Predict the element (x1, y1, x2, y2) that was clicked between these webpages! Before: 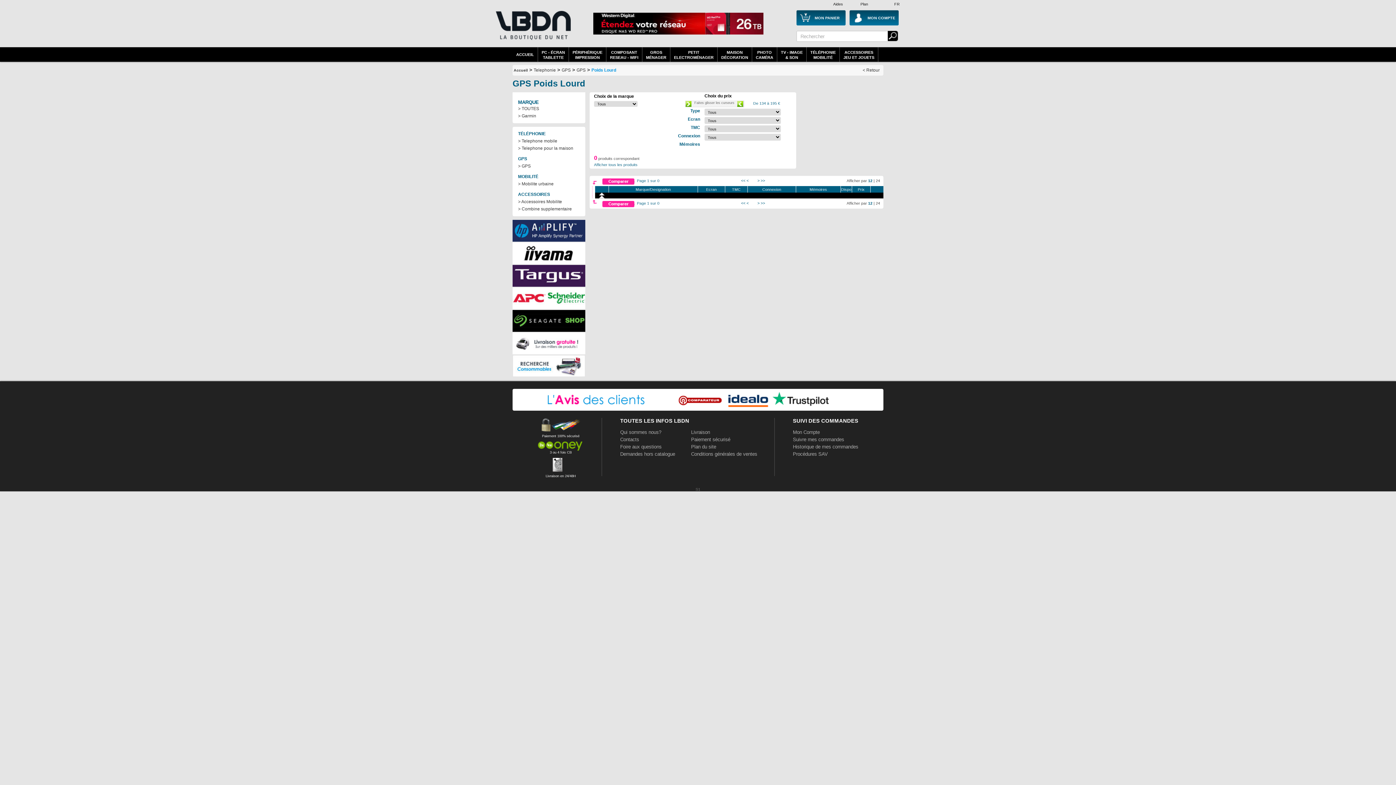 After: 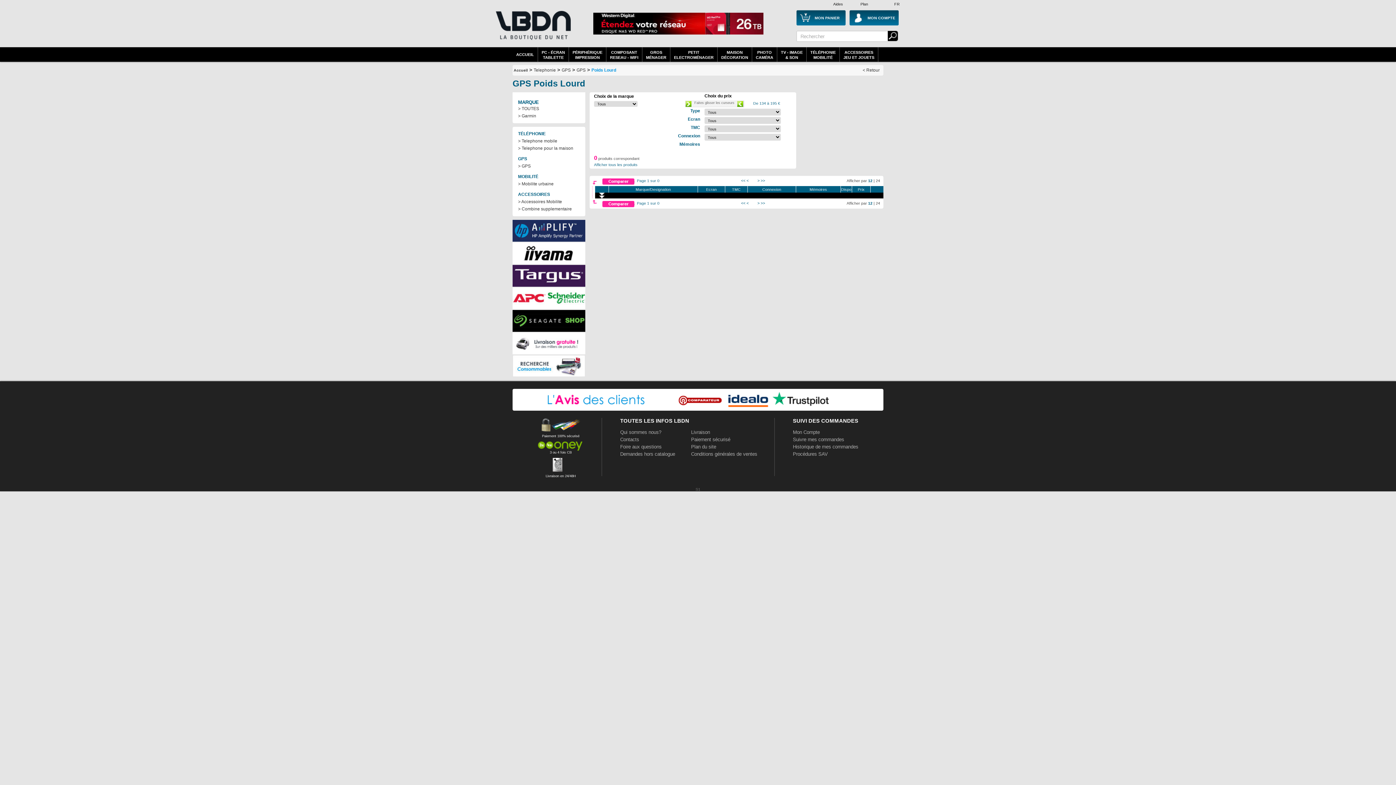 Action: label: 12 bbox: (868, 201, 872, 205)